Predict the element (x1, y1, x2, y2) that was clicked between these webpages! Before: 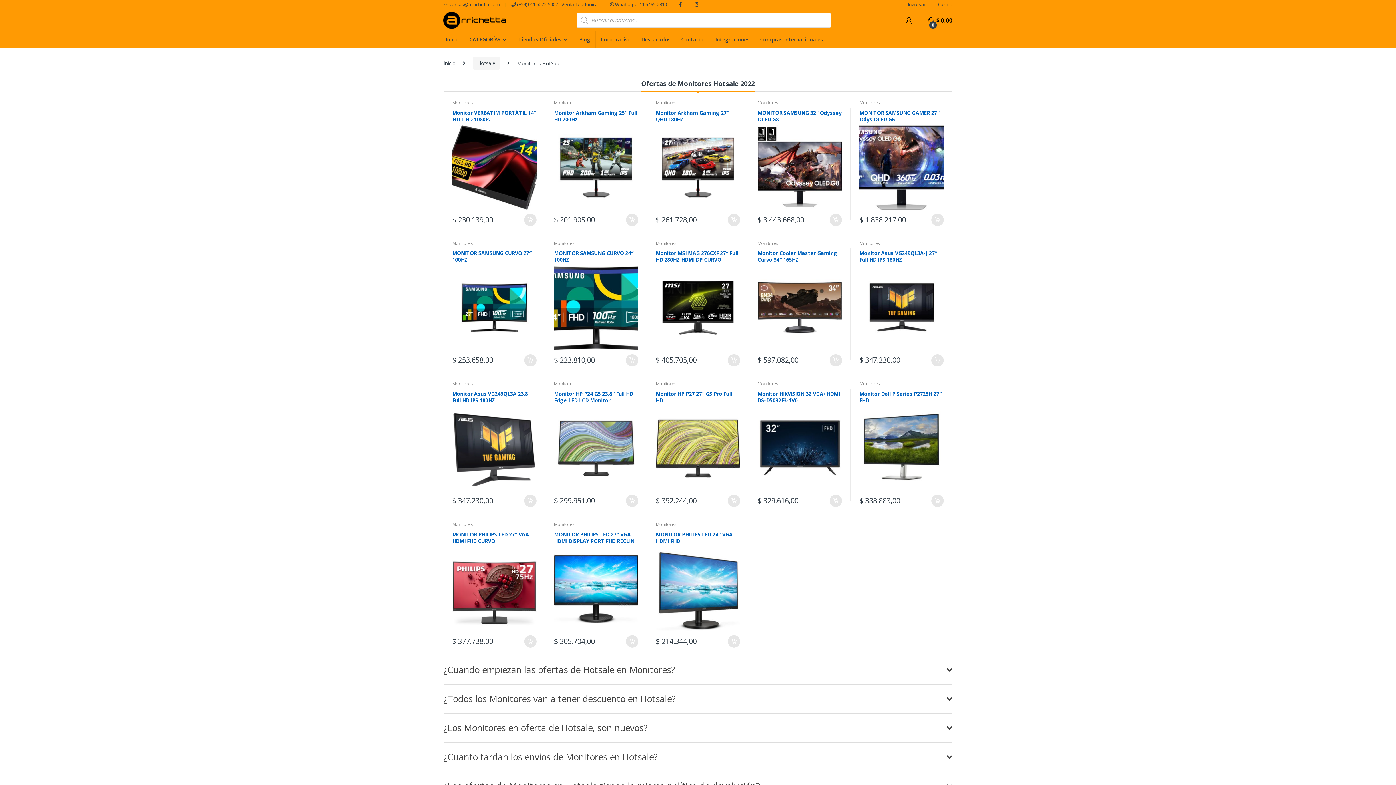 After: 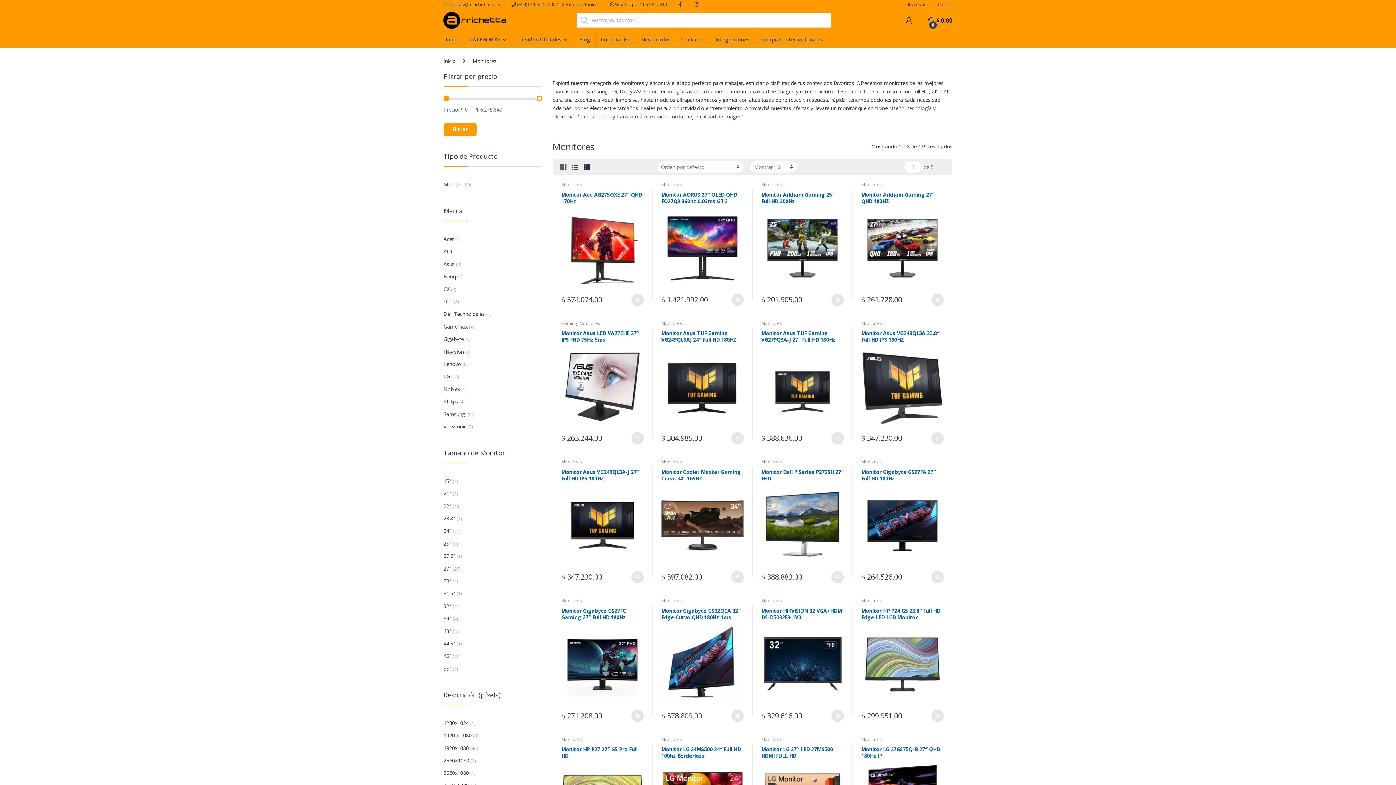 Action: bbox: (452, 380, 473, 387) label: Monitores